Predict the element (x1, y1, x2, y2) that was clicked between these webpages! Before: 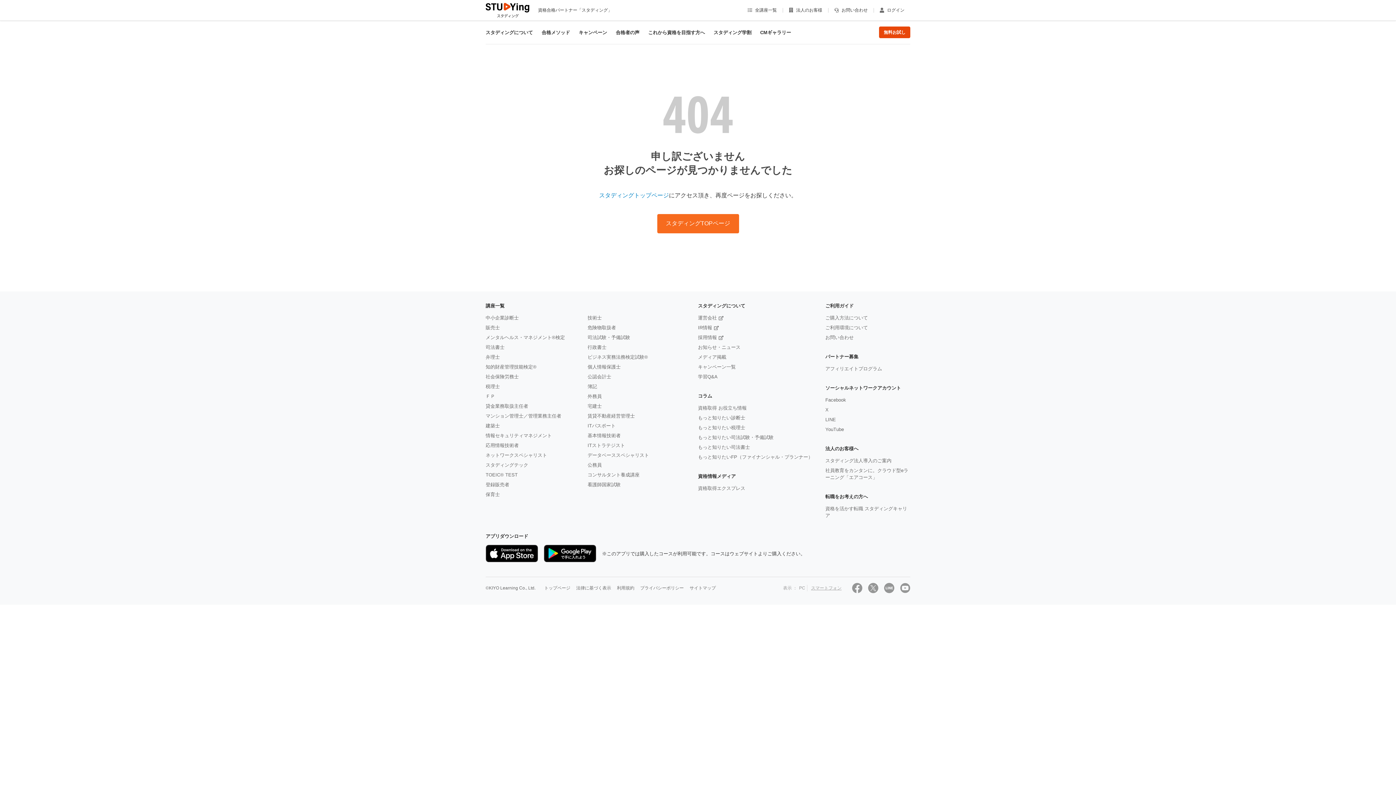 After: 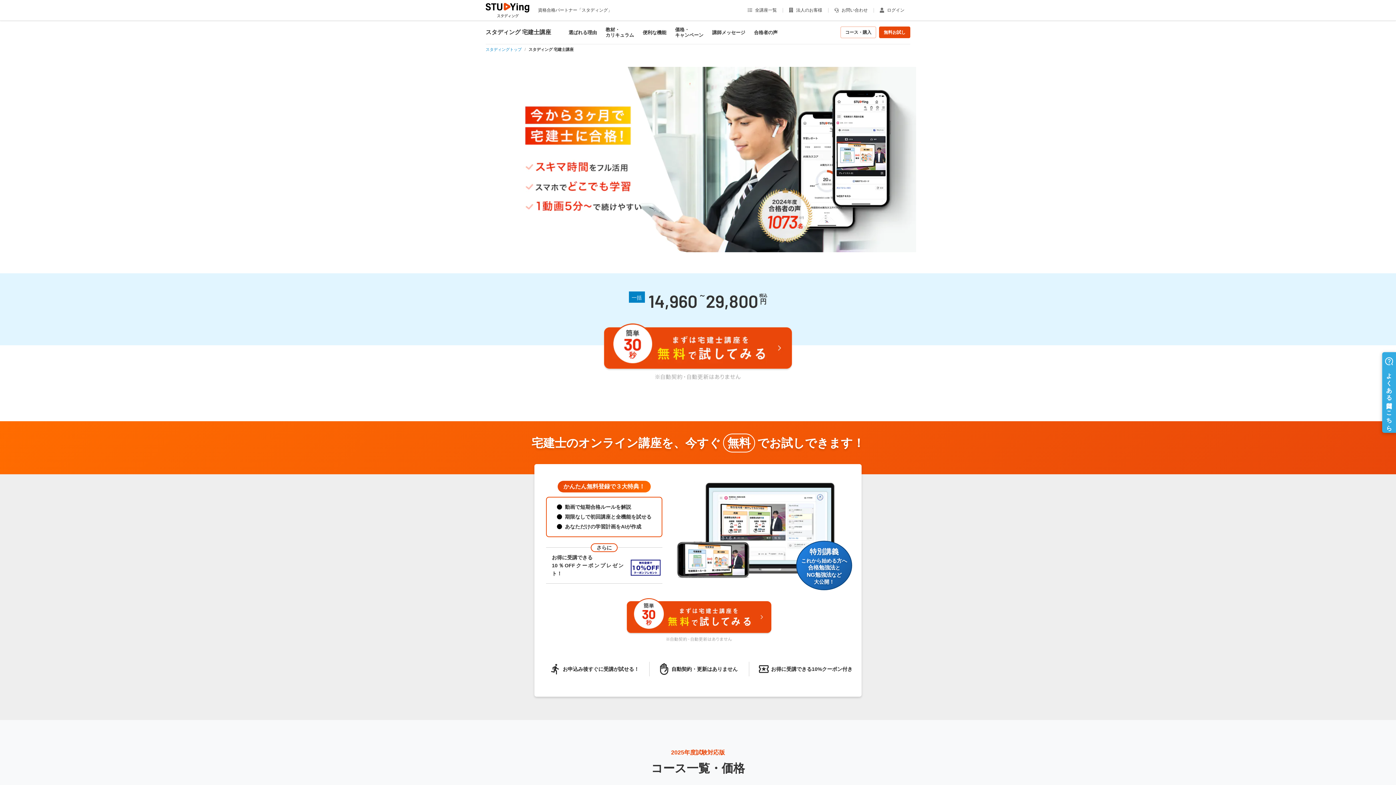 Action: bbox: (587, 403, 601, 409) label: 宅建士